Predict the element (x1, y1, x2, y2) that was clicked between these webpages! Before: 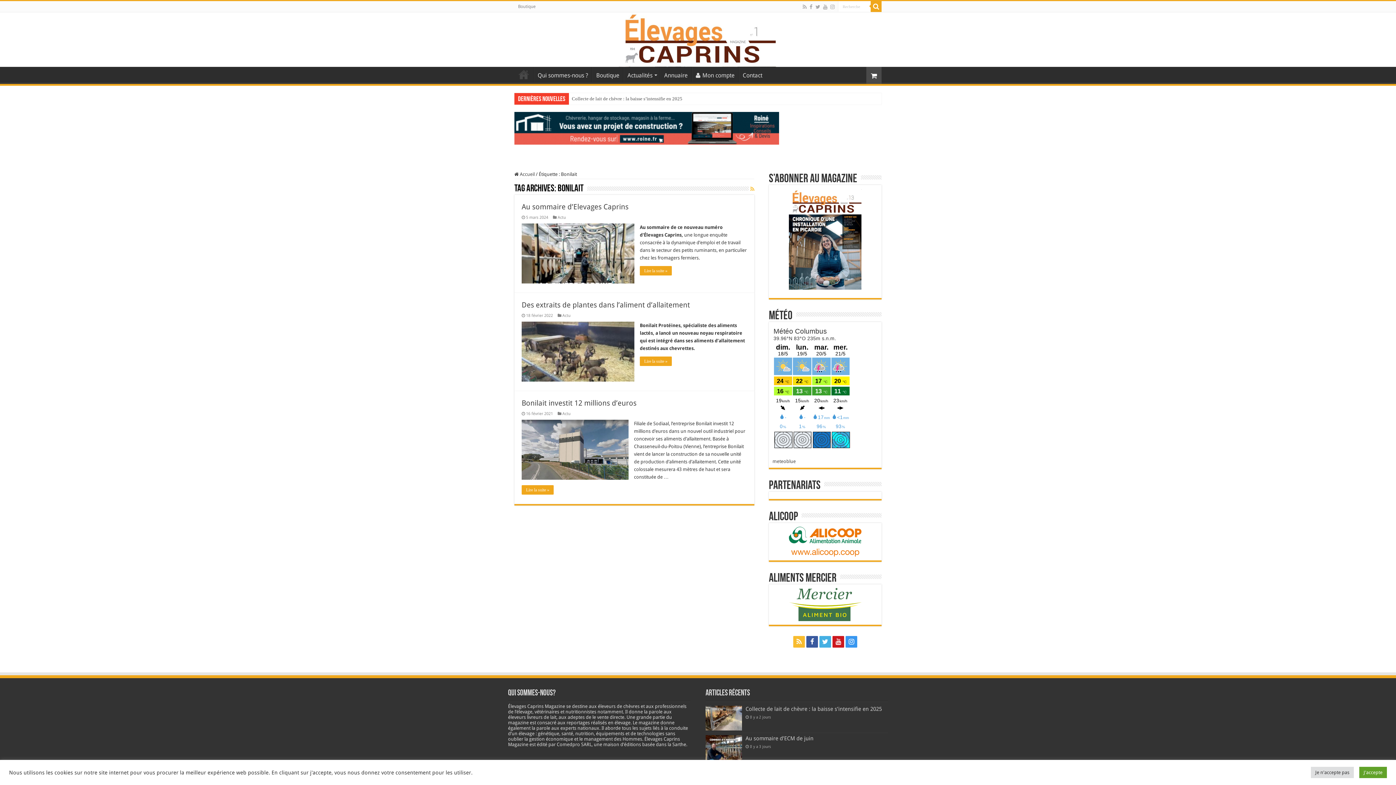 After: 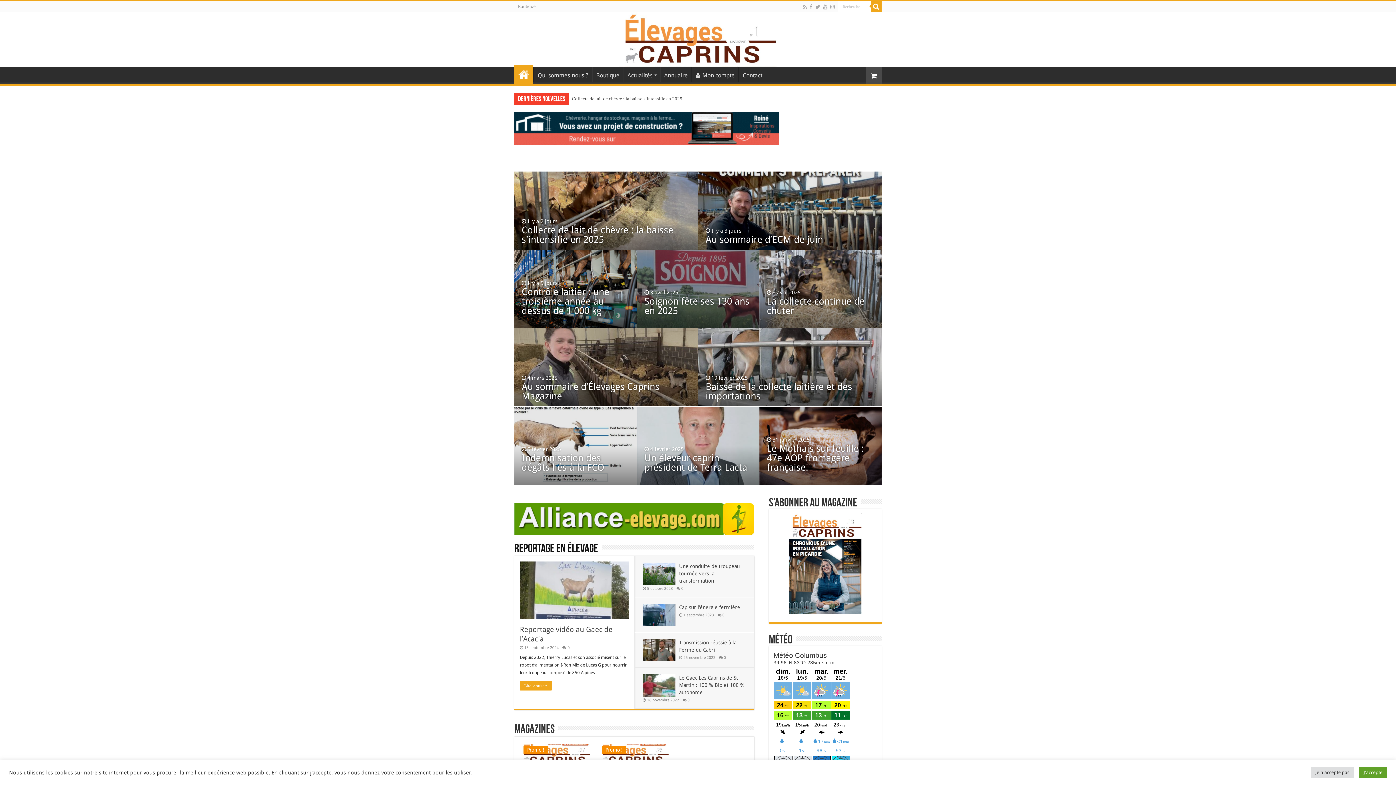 Action: bbox: (514, 171, 534, 177) label:  Accueil